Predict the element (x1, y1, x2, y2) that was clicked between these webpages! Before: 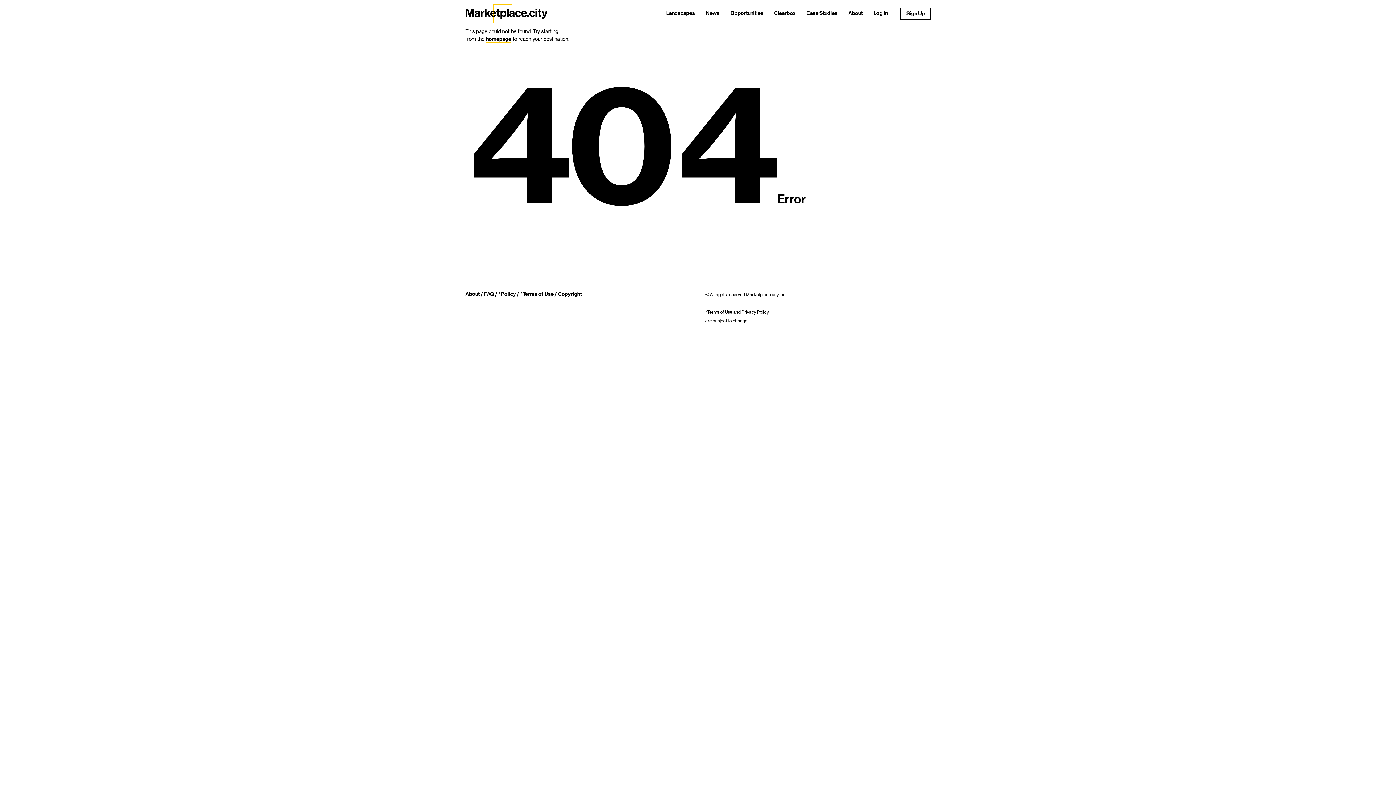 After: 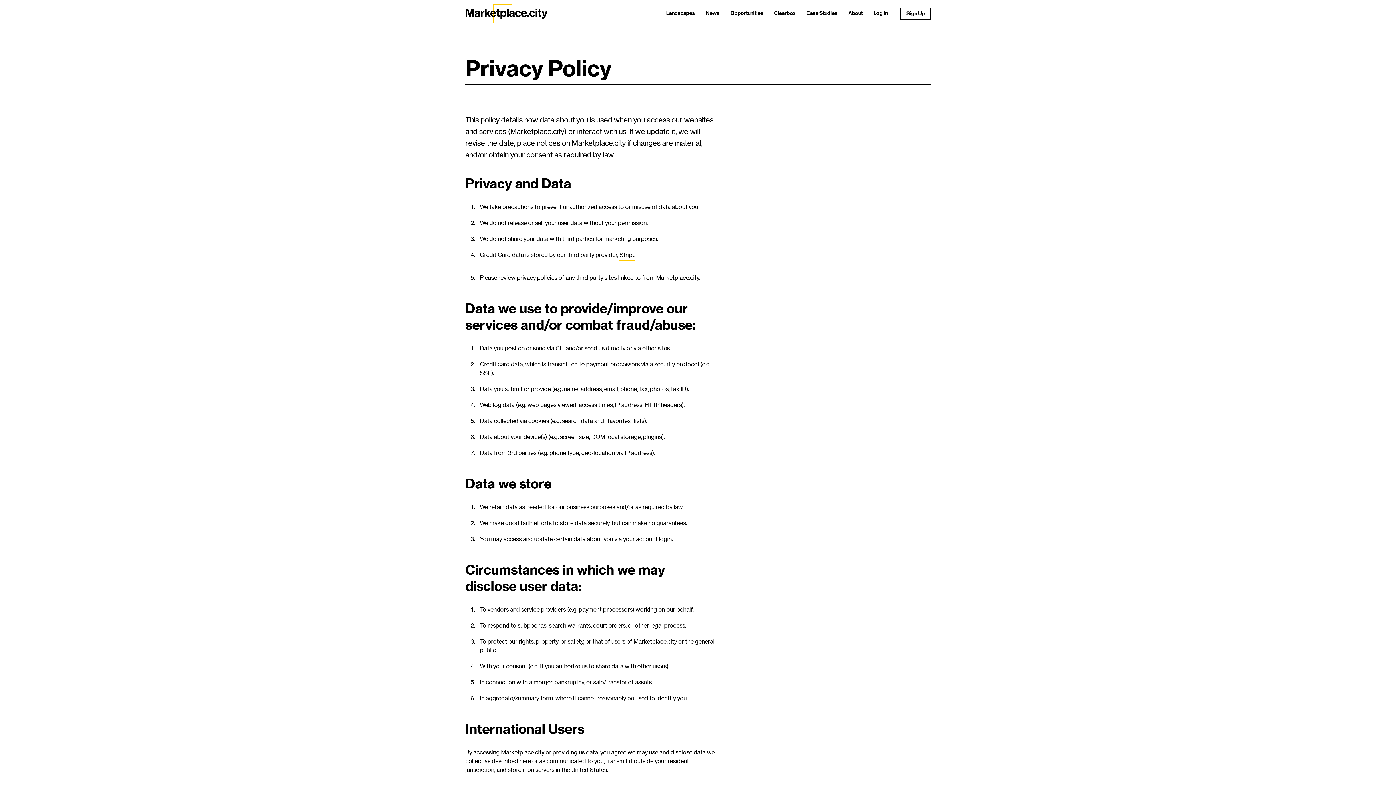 Action: label: *Policy bbox: (498, 290, 515, 297)